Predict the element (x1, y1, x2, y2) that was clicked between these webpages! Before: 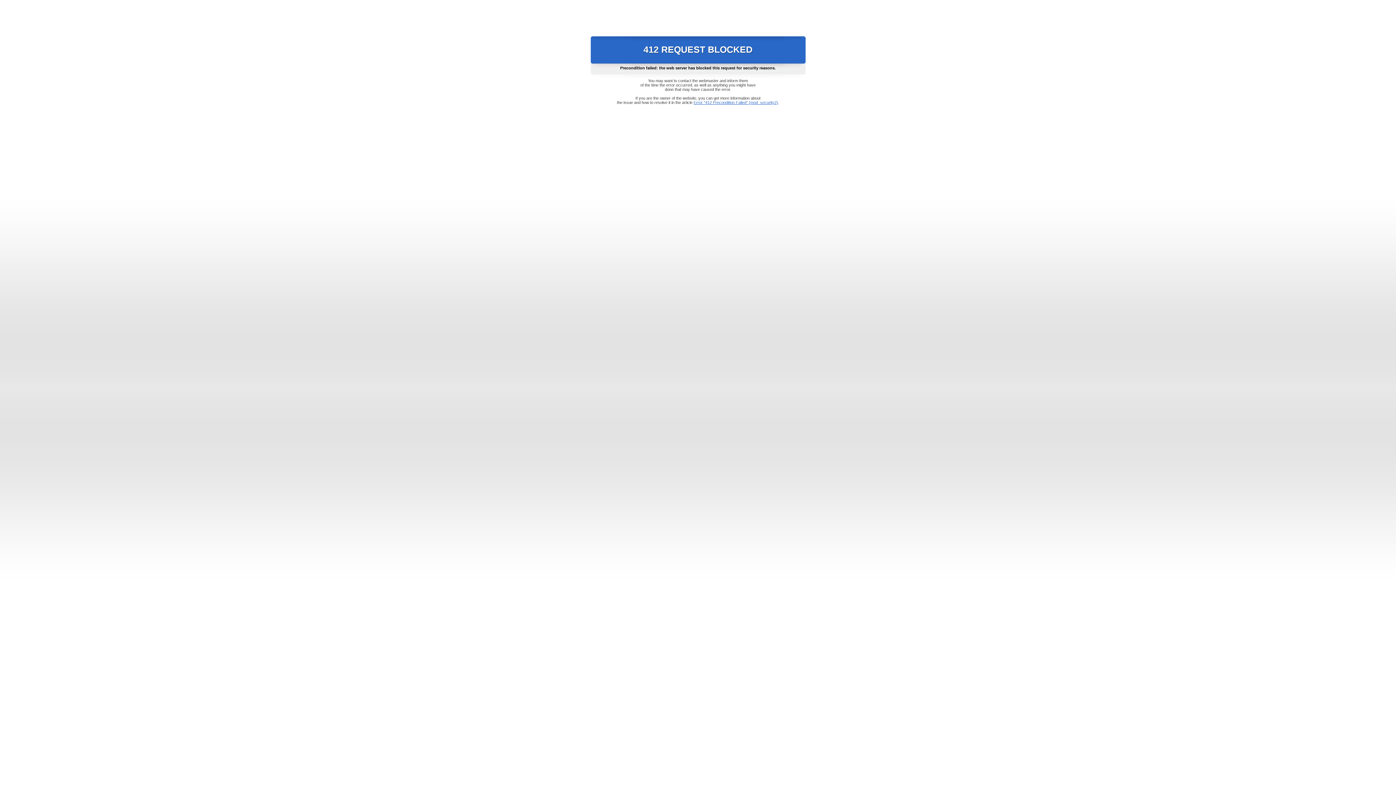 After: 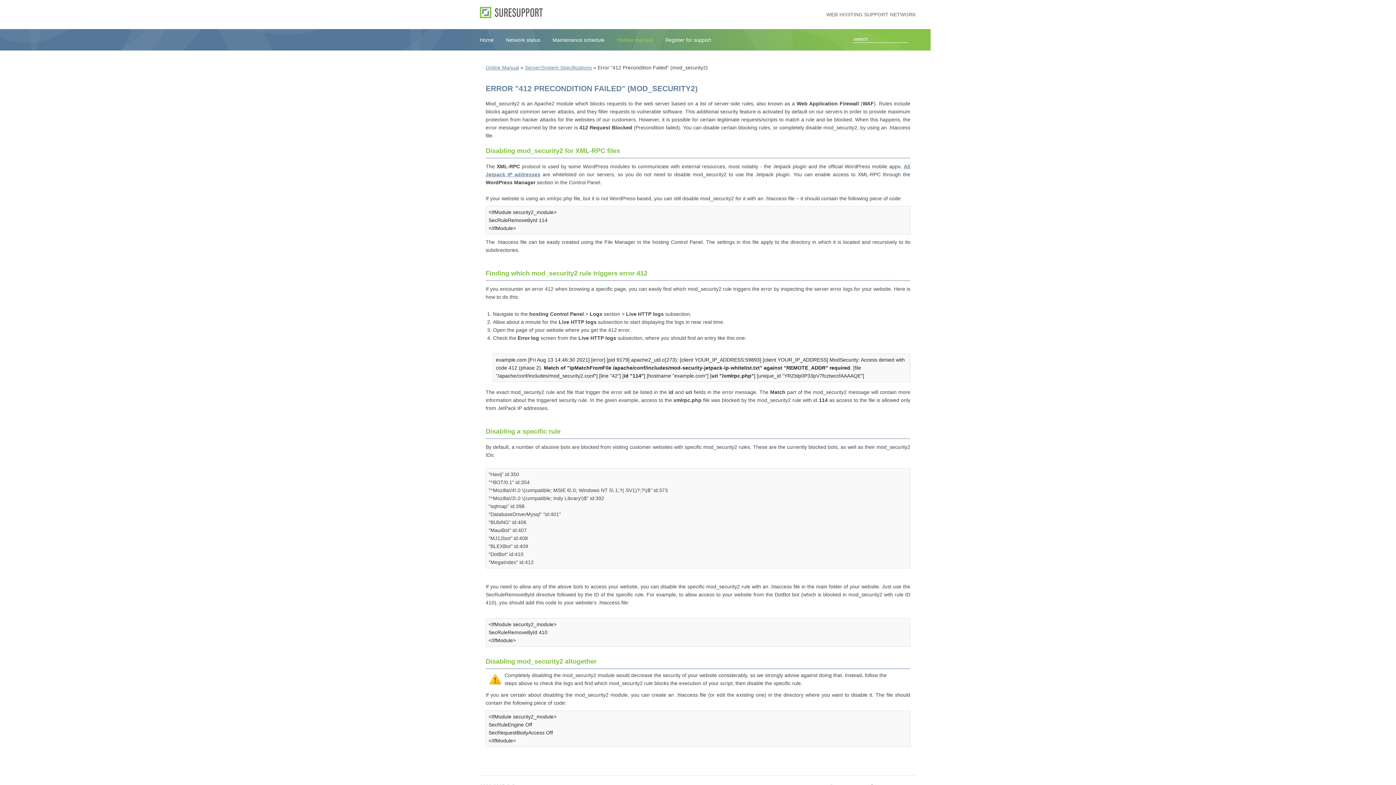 Action: bbox: (693, 100, 778, 104) label: Error "412 Precondition Failed" (mod_security2)